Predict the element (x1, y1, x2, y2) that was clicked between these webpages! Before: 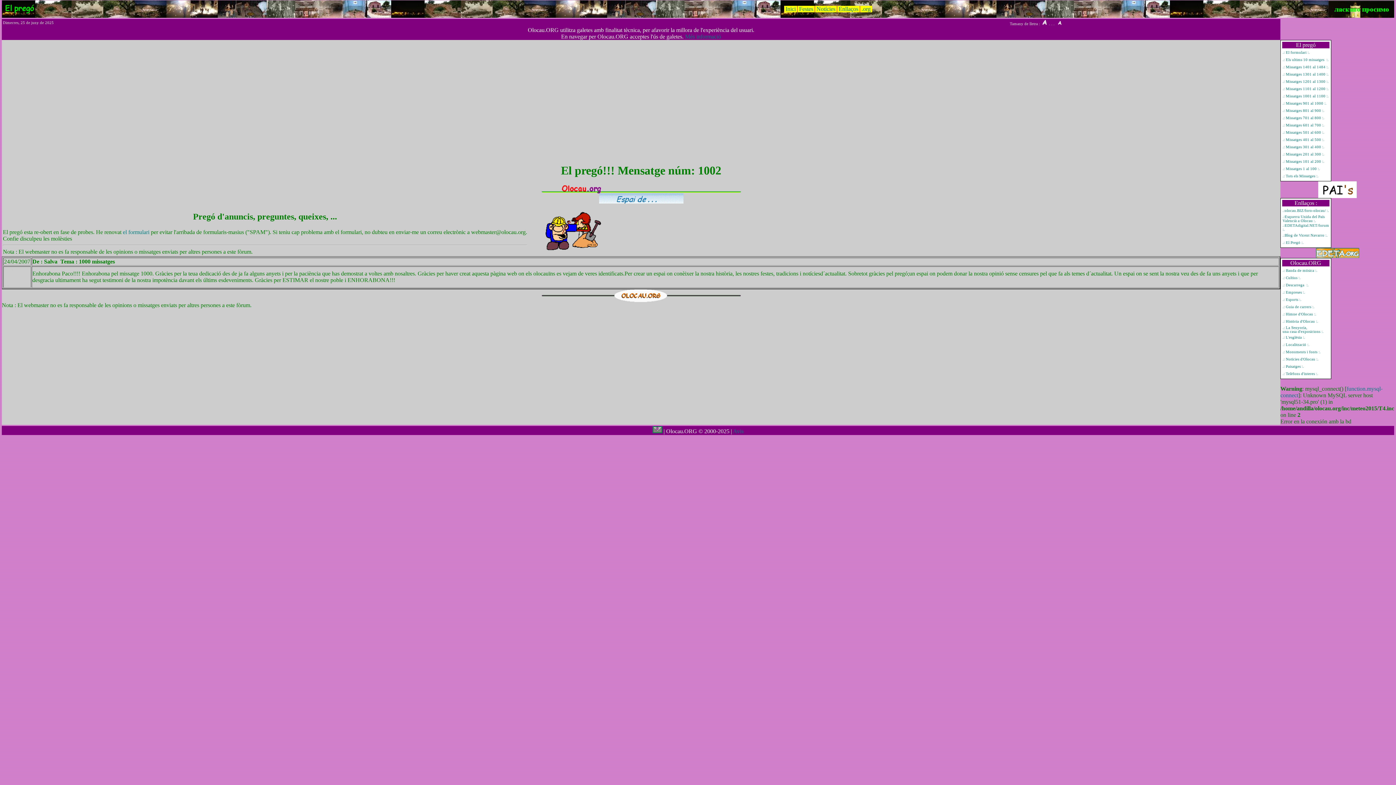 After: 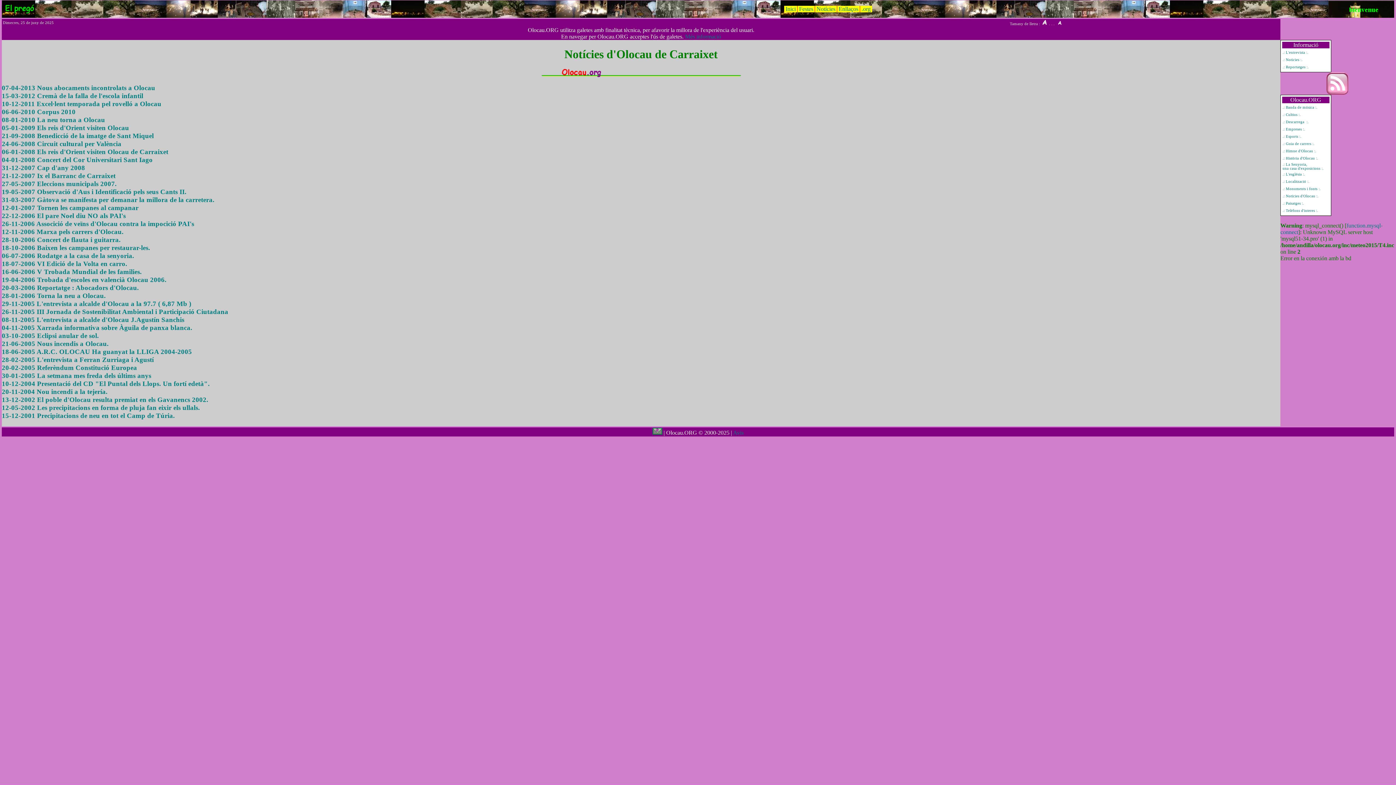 Action: bbox: (815, 5, 837, 12) label:  Notícies 